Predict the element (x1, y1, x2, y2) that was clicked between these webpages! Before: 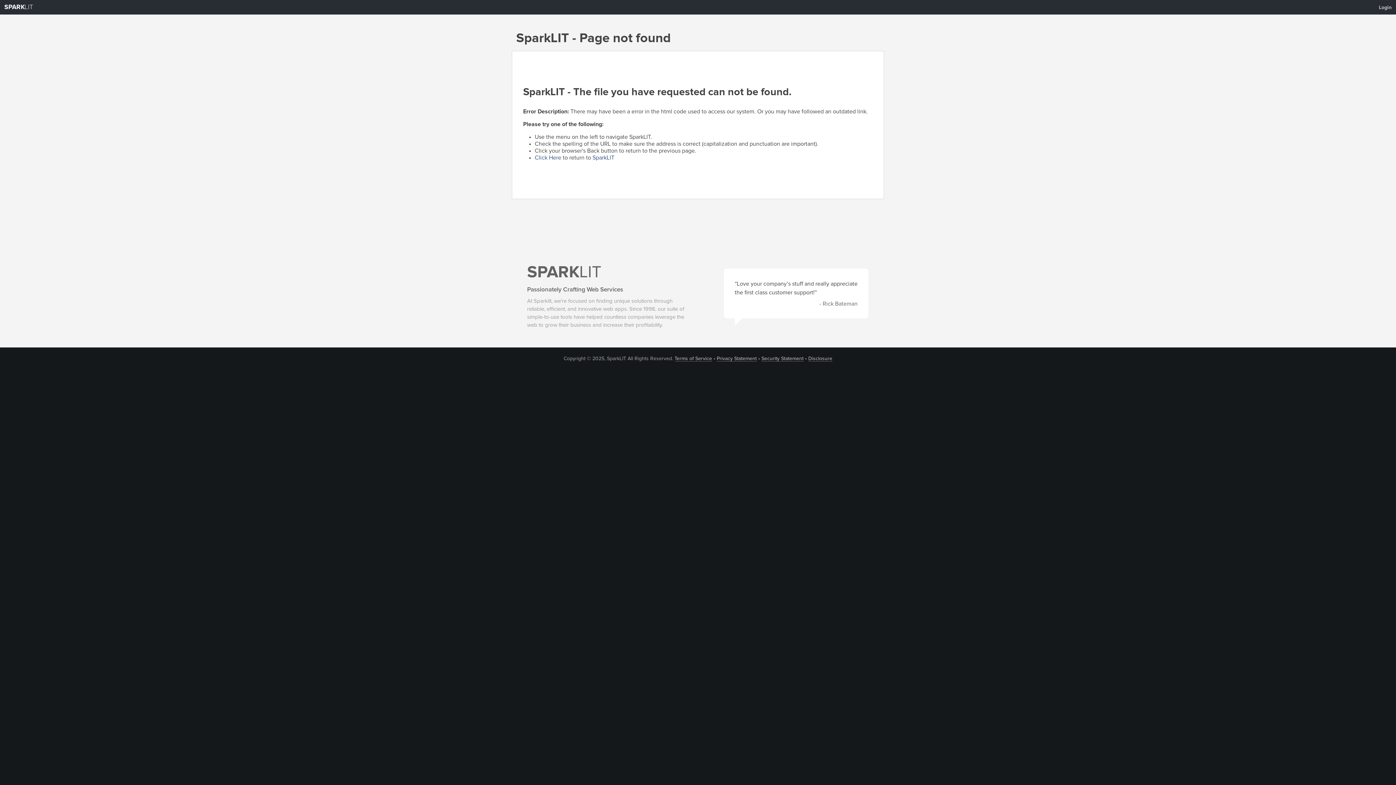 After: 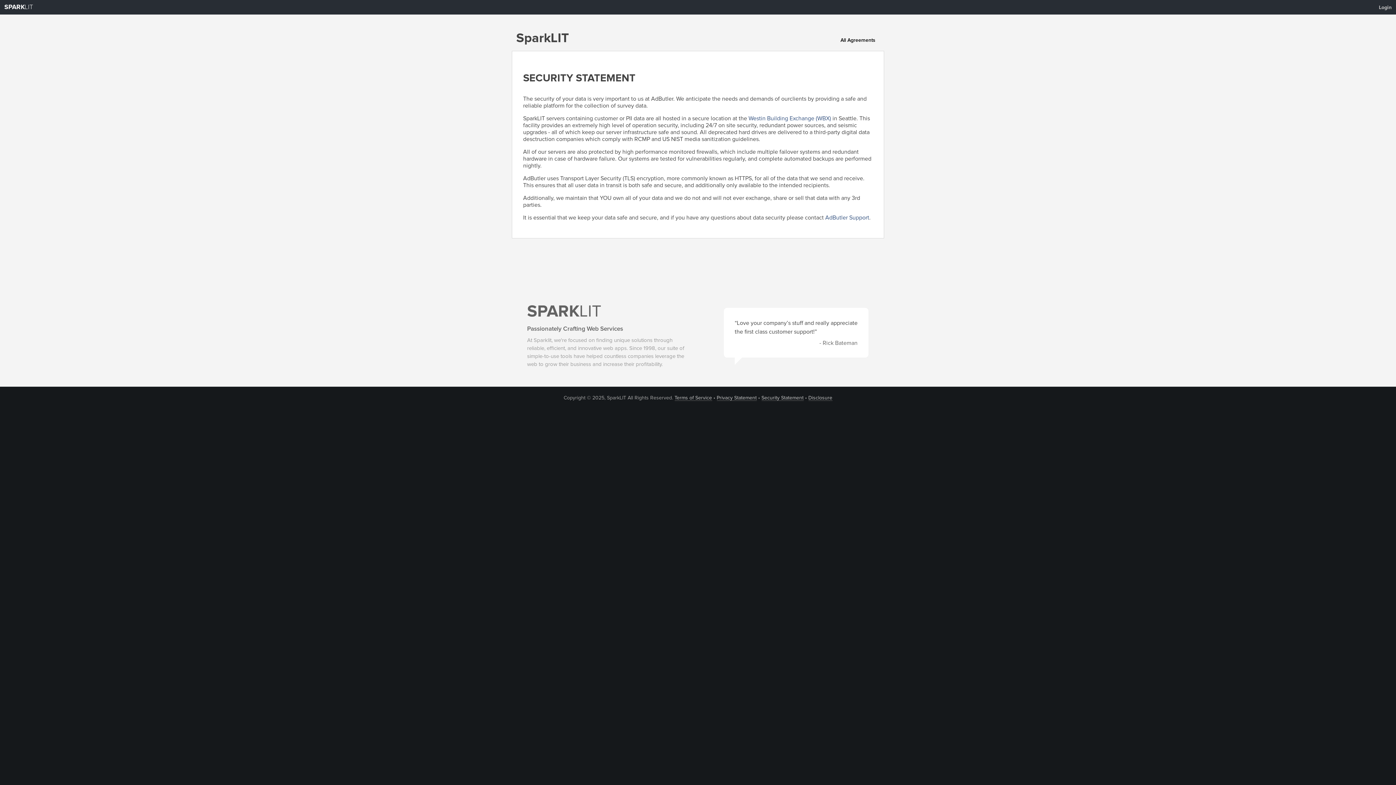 Action: label: Security Statement bbox: (761, 356, 803, 361)